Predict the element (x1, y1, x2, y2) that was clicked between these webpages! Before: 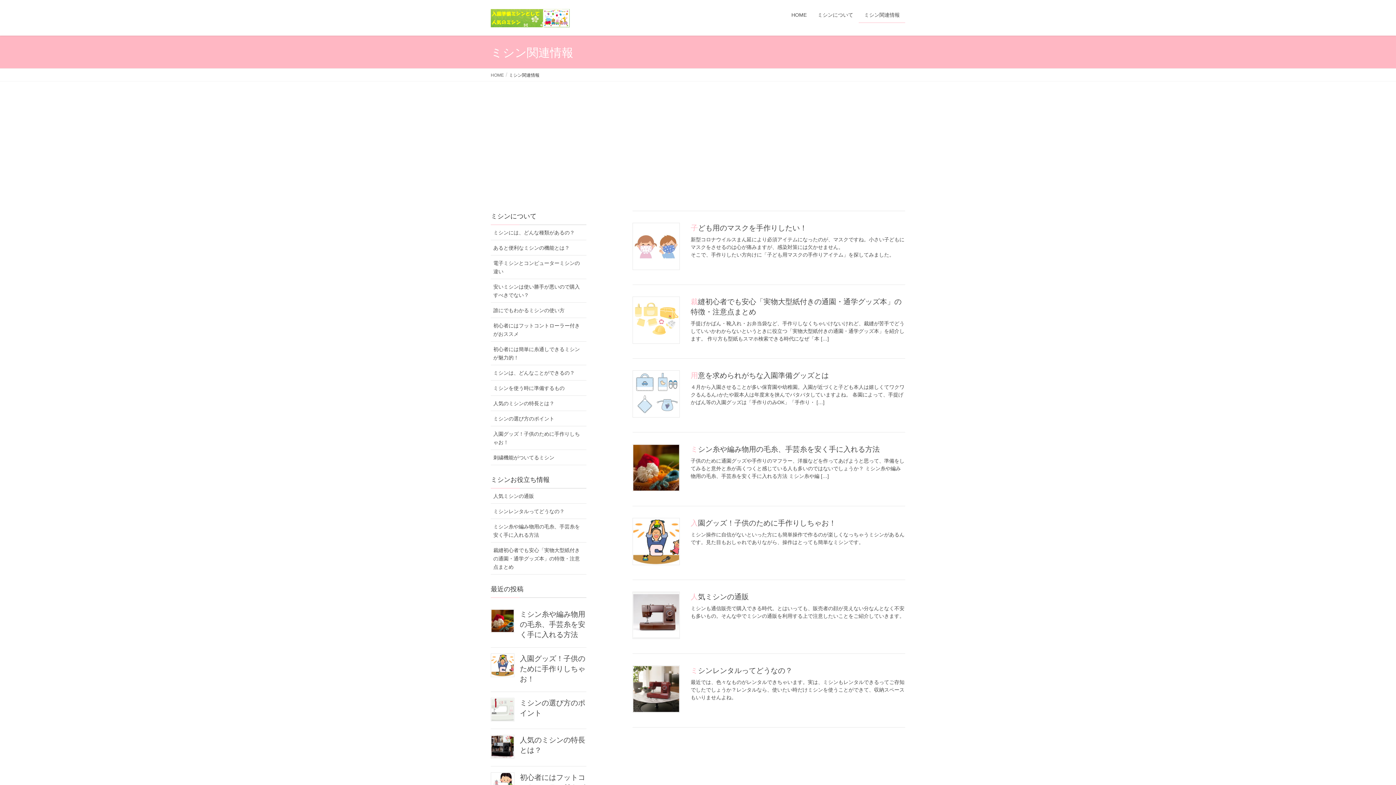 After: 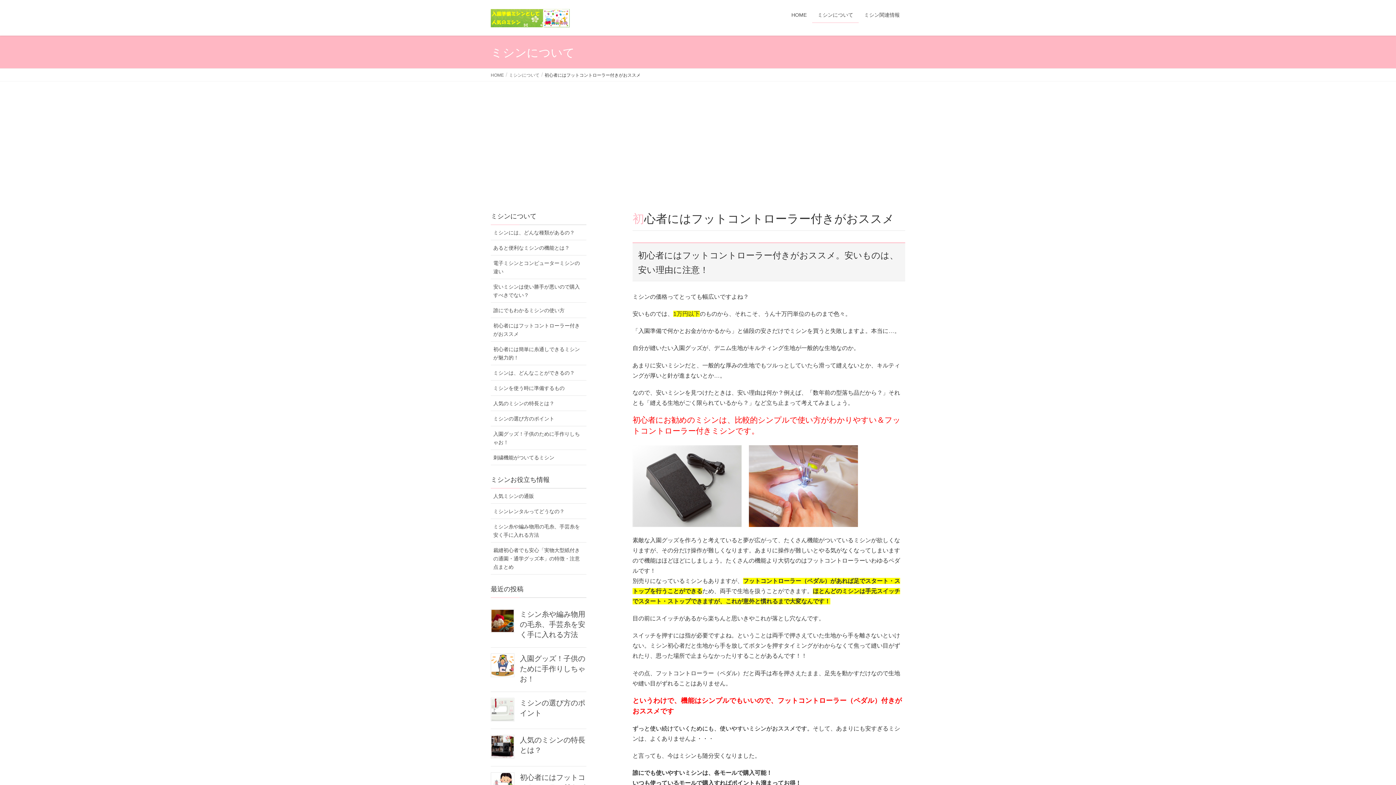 Action: label: 初心者にはフットコントローラー付きがおススメ bbox: (490, 318, 586, 341)